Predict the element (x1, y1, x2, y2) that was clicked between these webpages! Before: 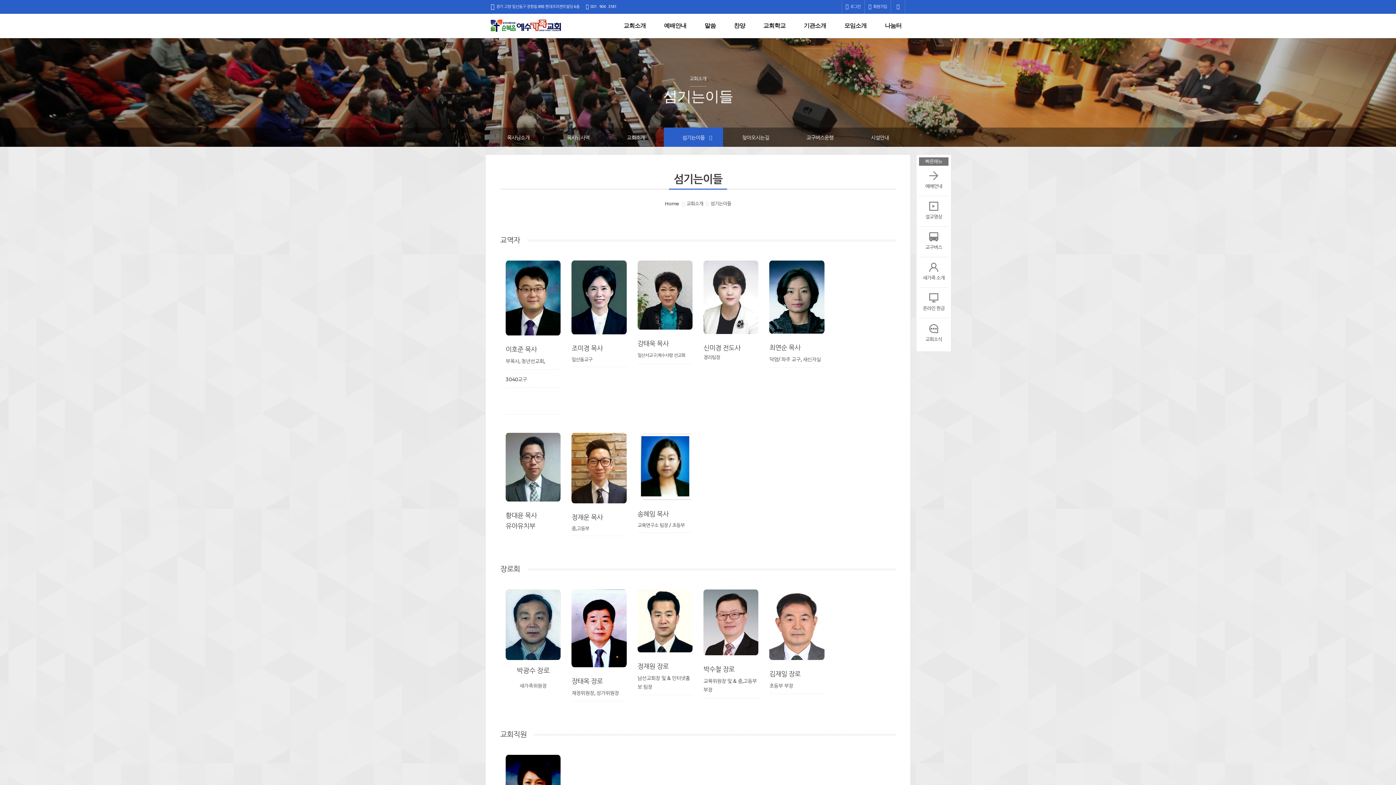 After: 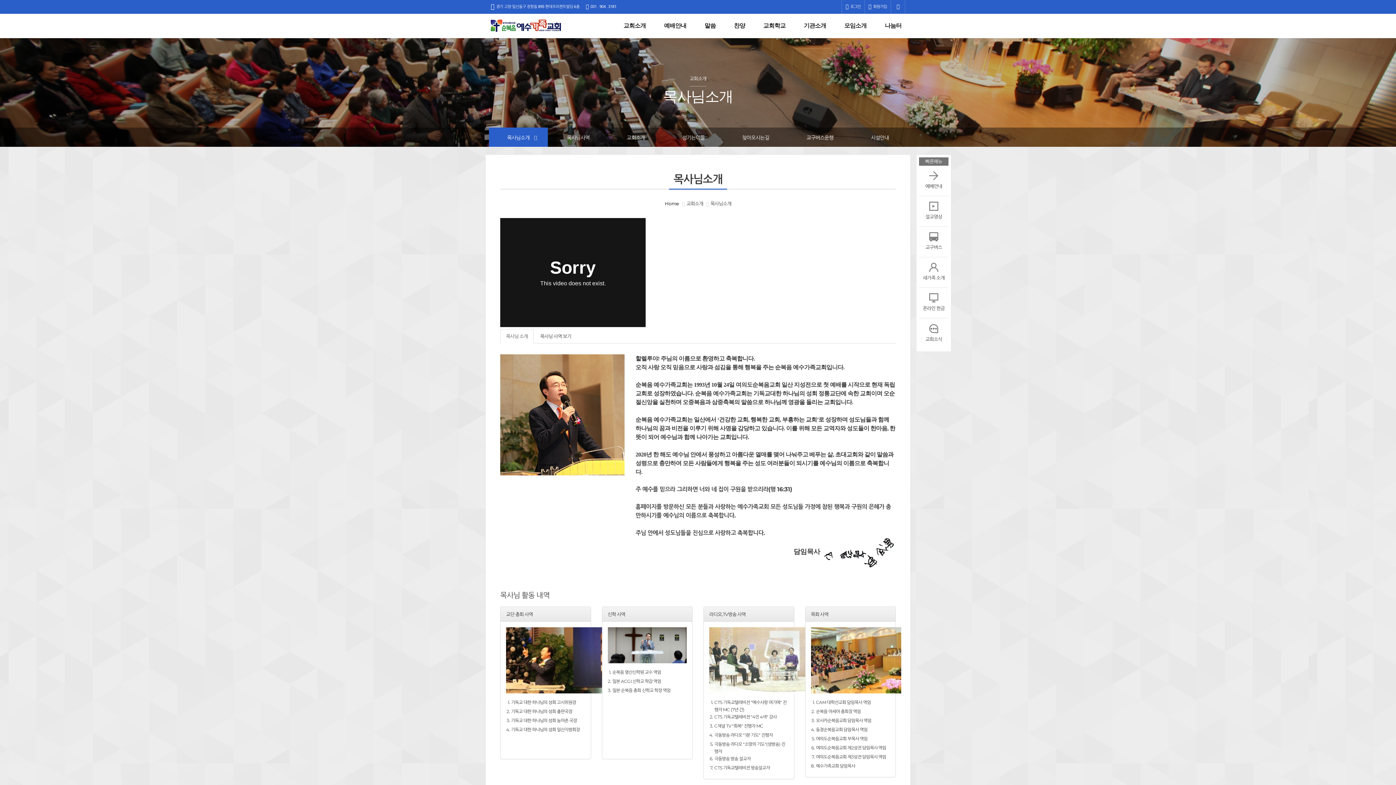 Action: bbox: (489, 134, 548, 141) label: 목사님소개